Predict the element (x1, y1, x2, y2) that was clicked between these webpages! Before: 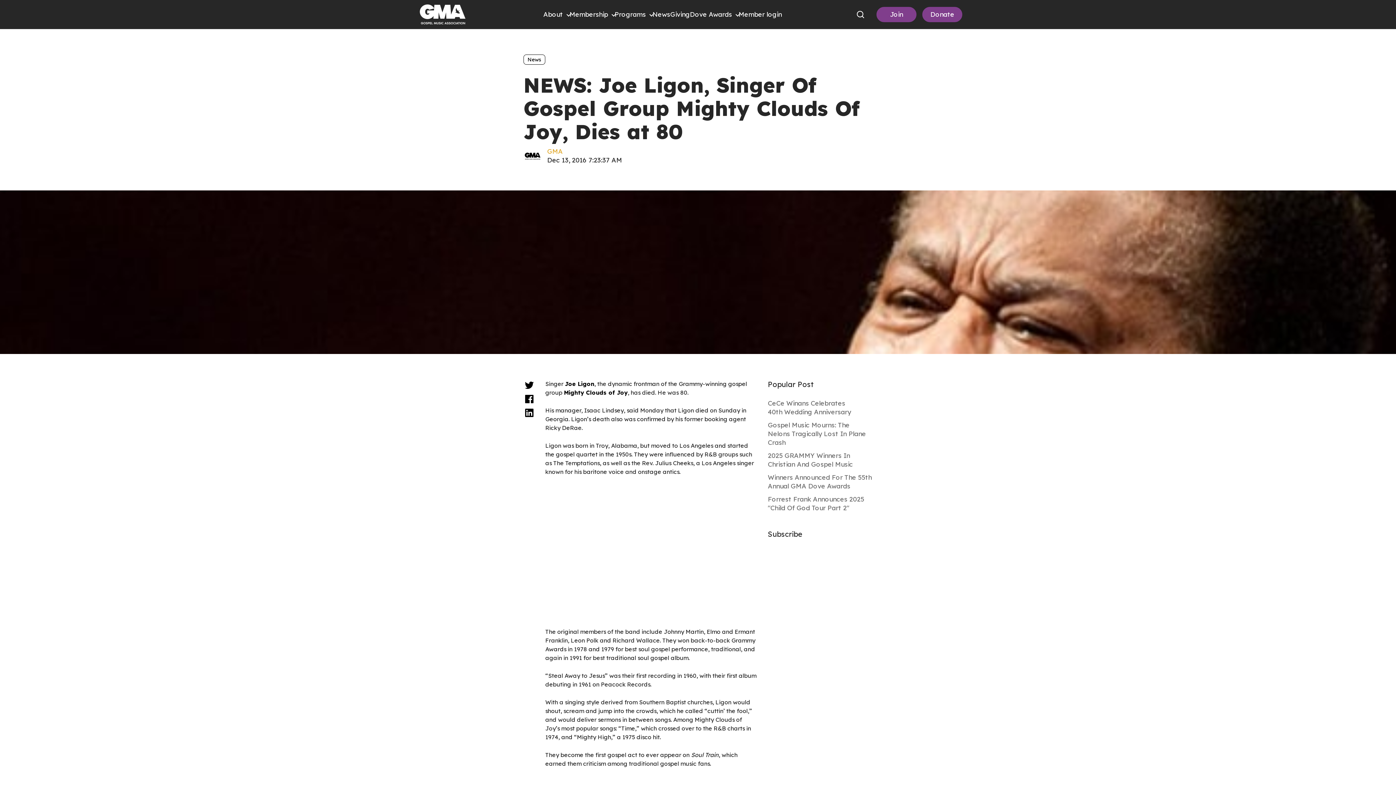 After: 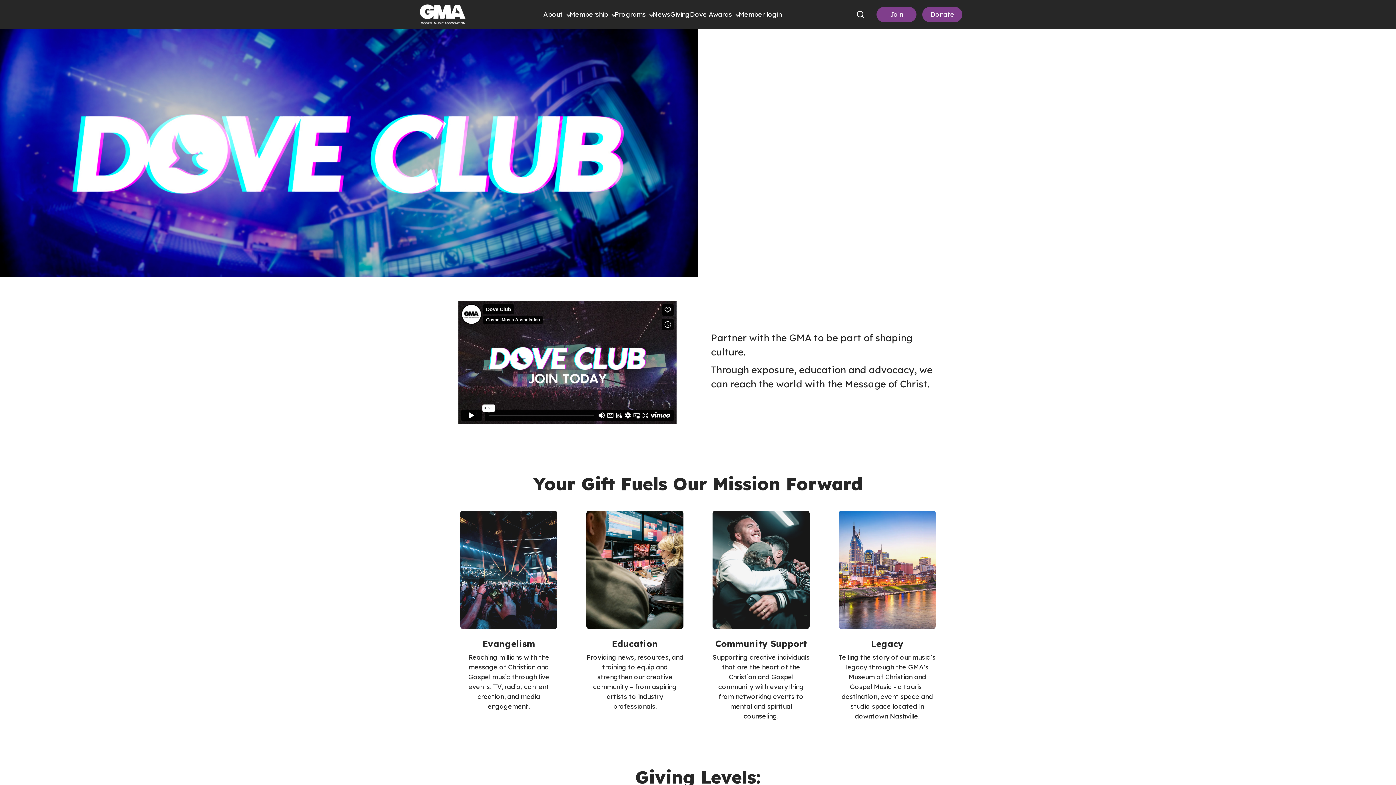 Action: label: Giving bbox: (670, 10, 690, 18)